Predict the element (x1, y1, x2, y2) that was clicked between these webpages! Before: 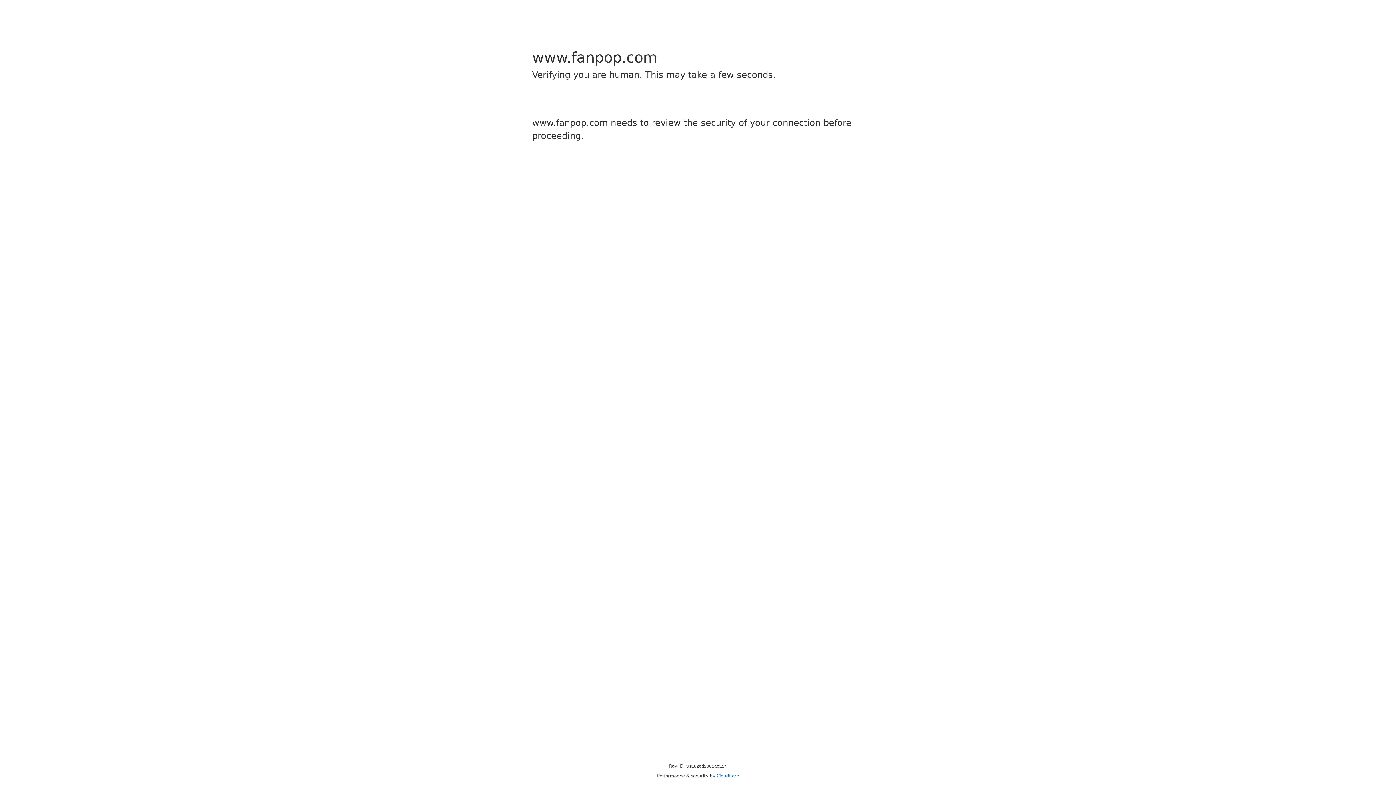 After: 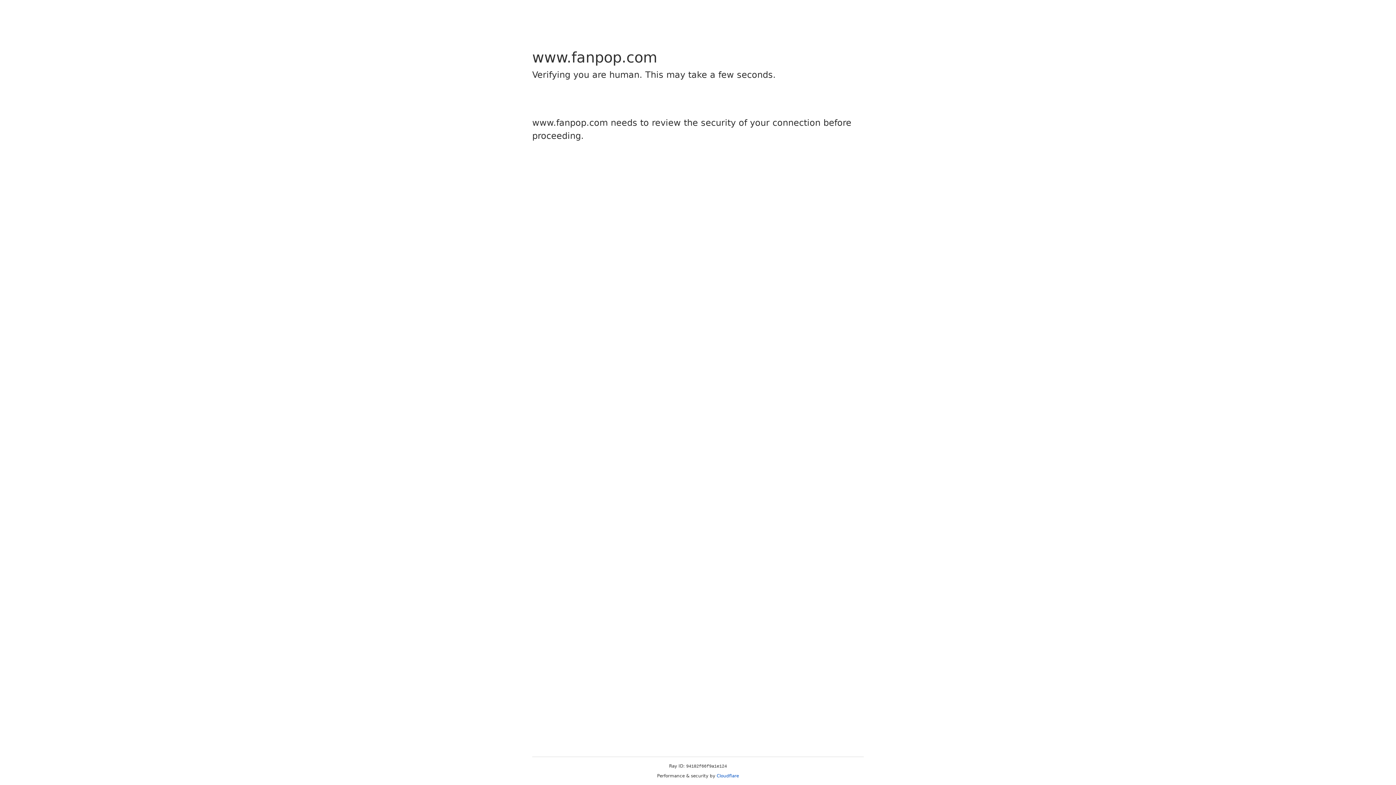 Action: bbox: (716, 773, 739, 778) label: Cloudflare